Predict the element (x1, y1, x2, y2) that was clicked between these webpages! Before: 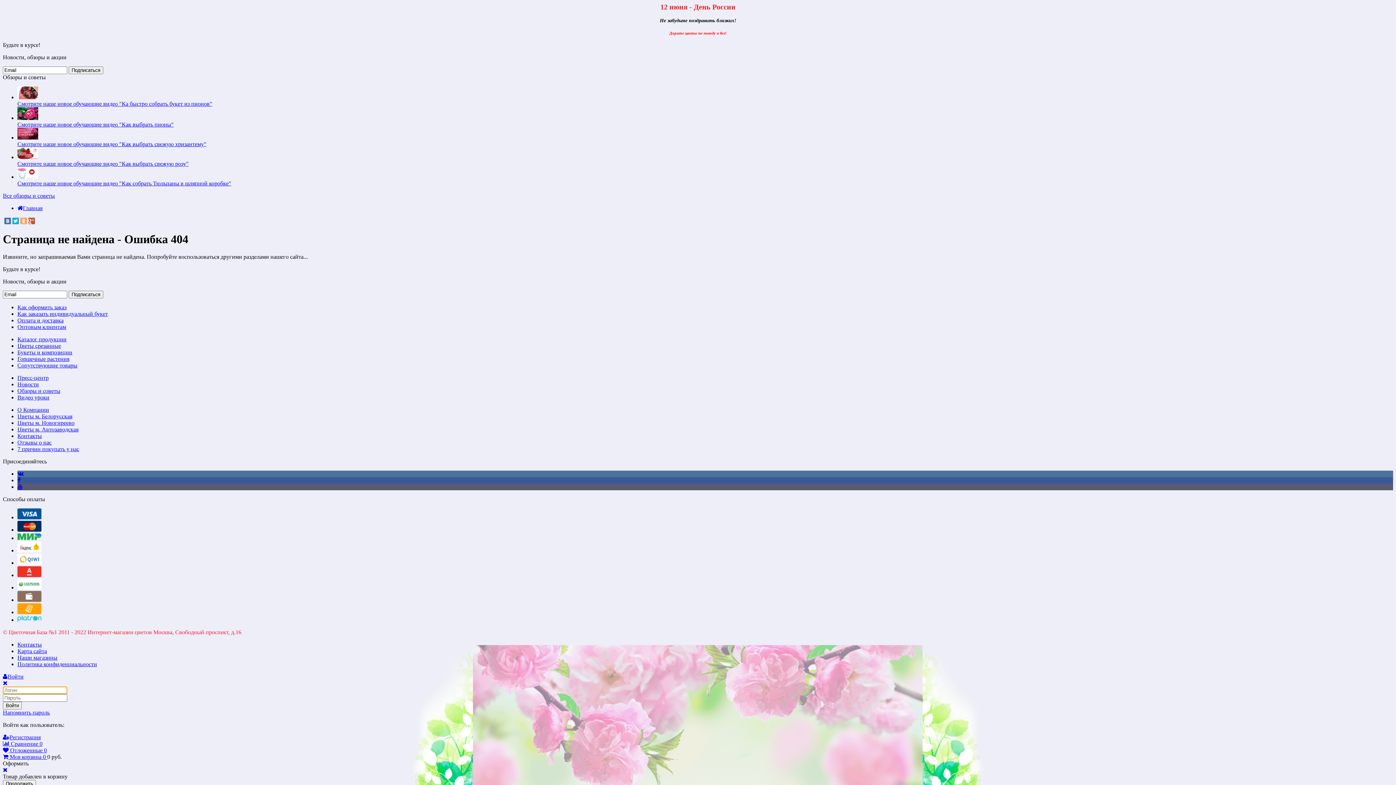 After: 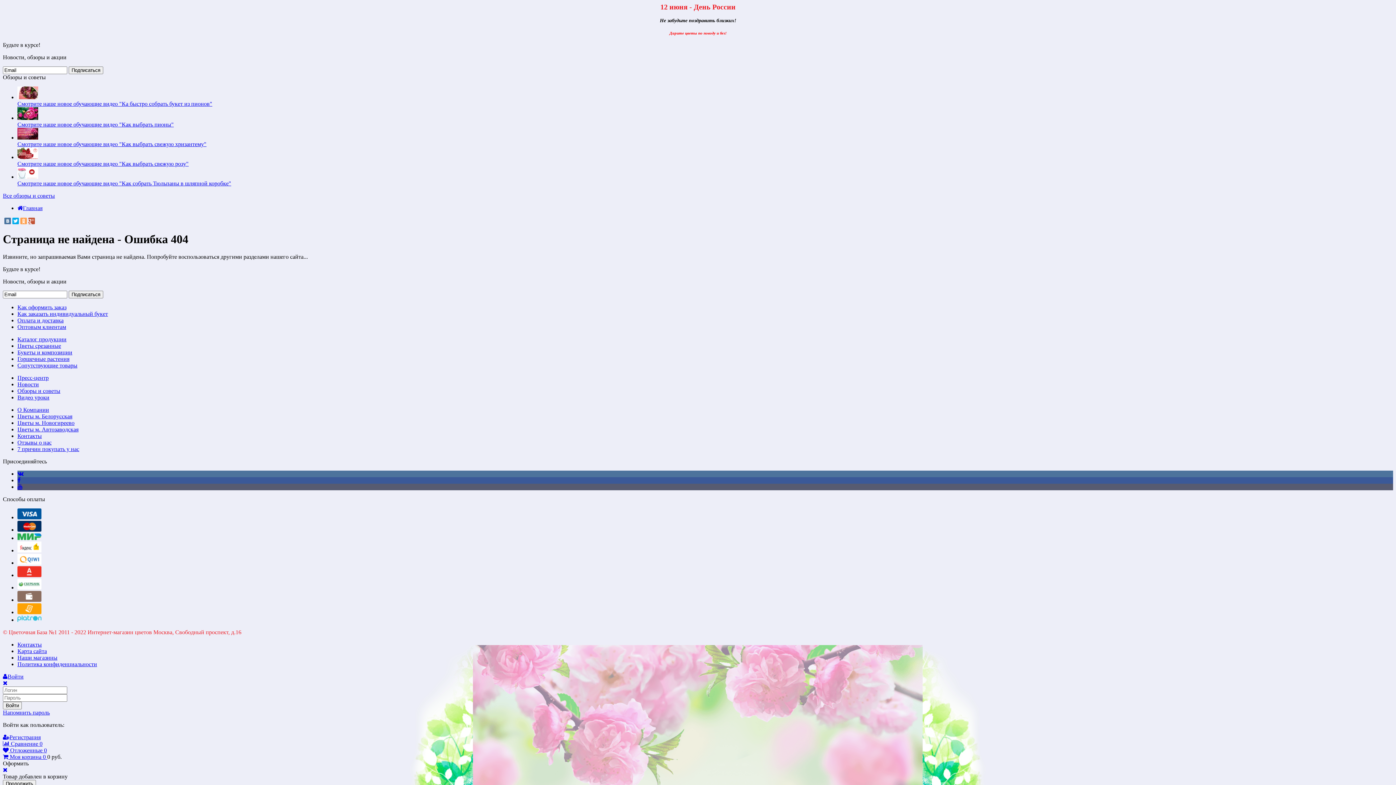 Action: bbox: (17, 560, 41, 566)